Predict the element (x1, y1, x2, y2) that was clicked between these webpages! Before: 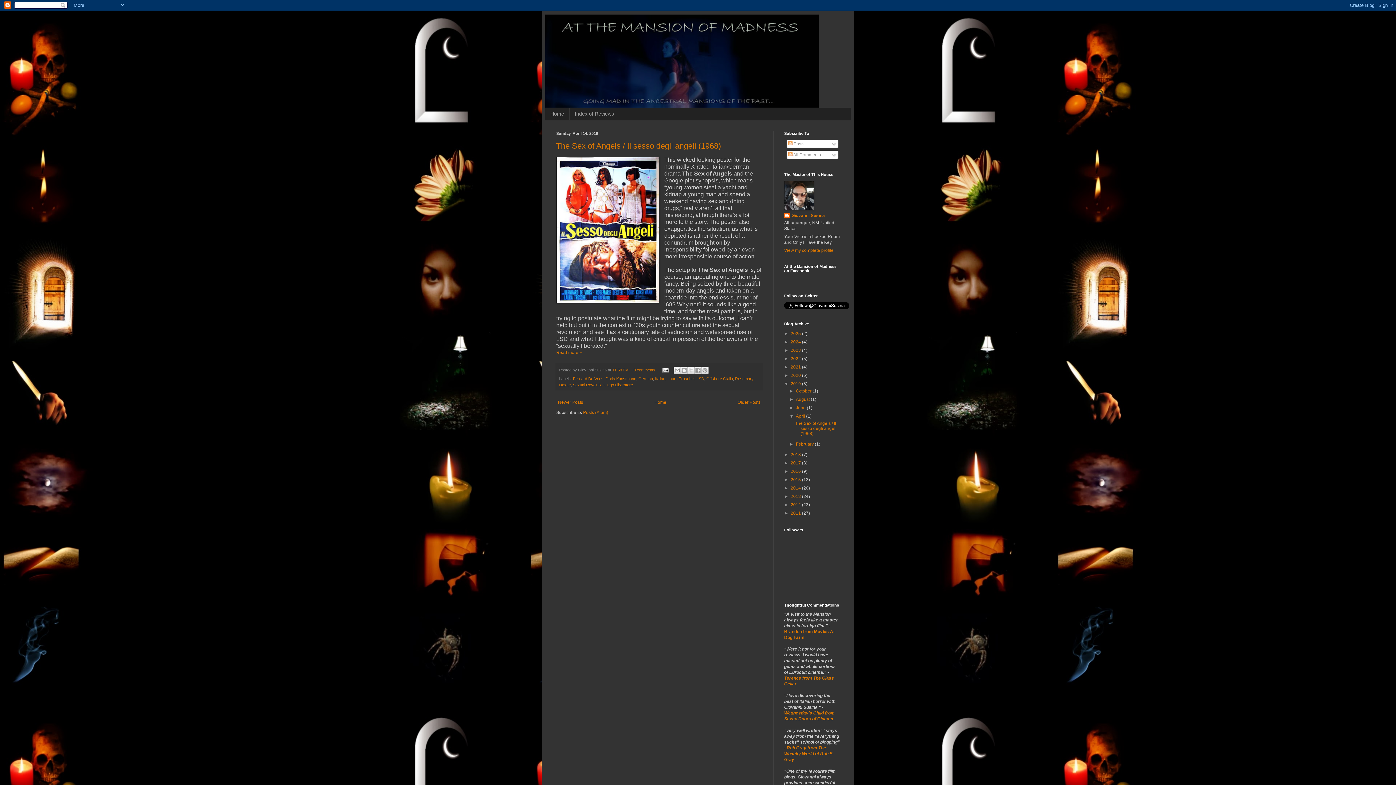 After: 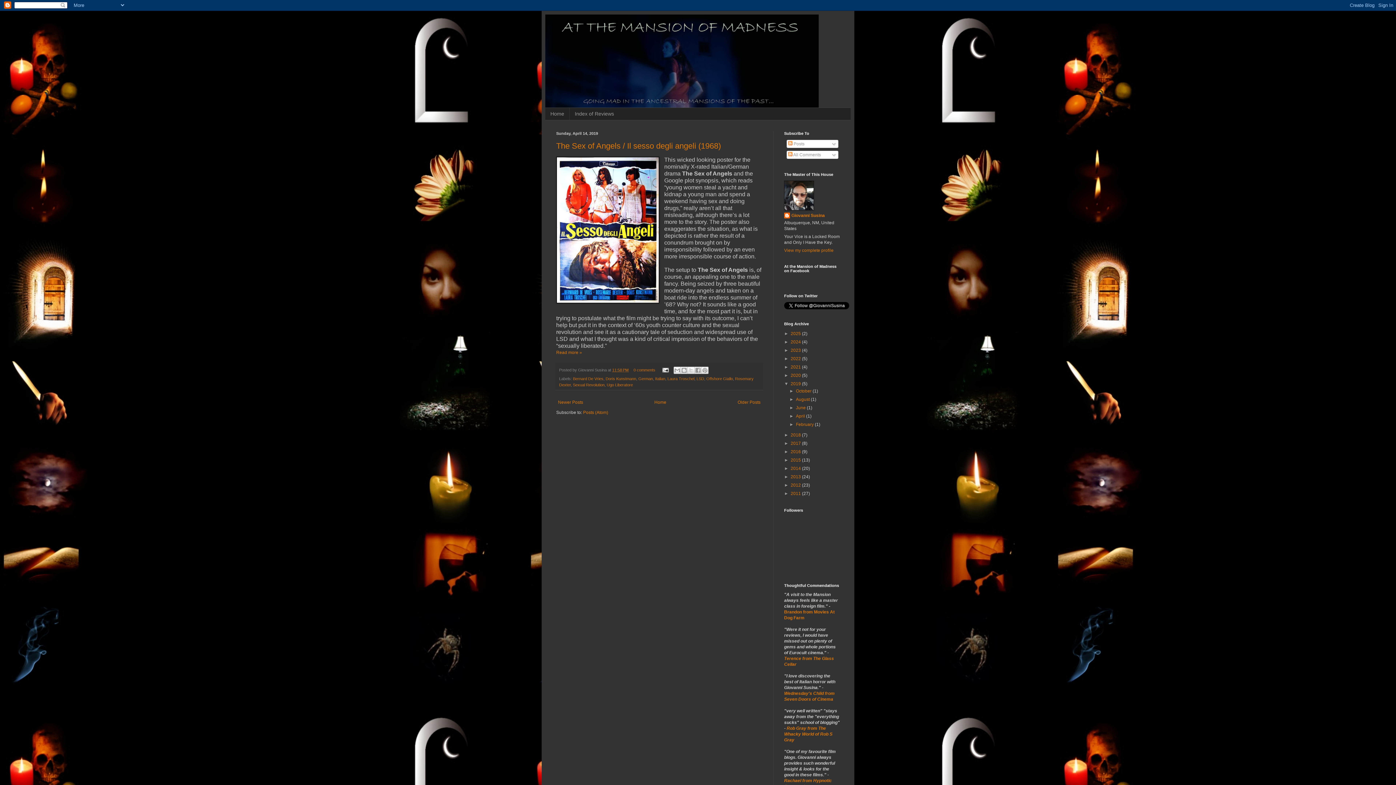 Action: bbox: (789, 413, 796, 418) label: ▼  